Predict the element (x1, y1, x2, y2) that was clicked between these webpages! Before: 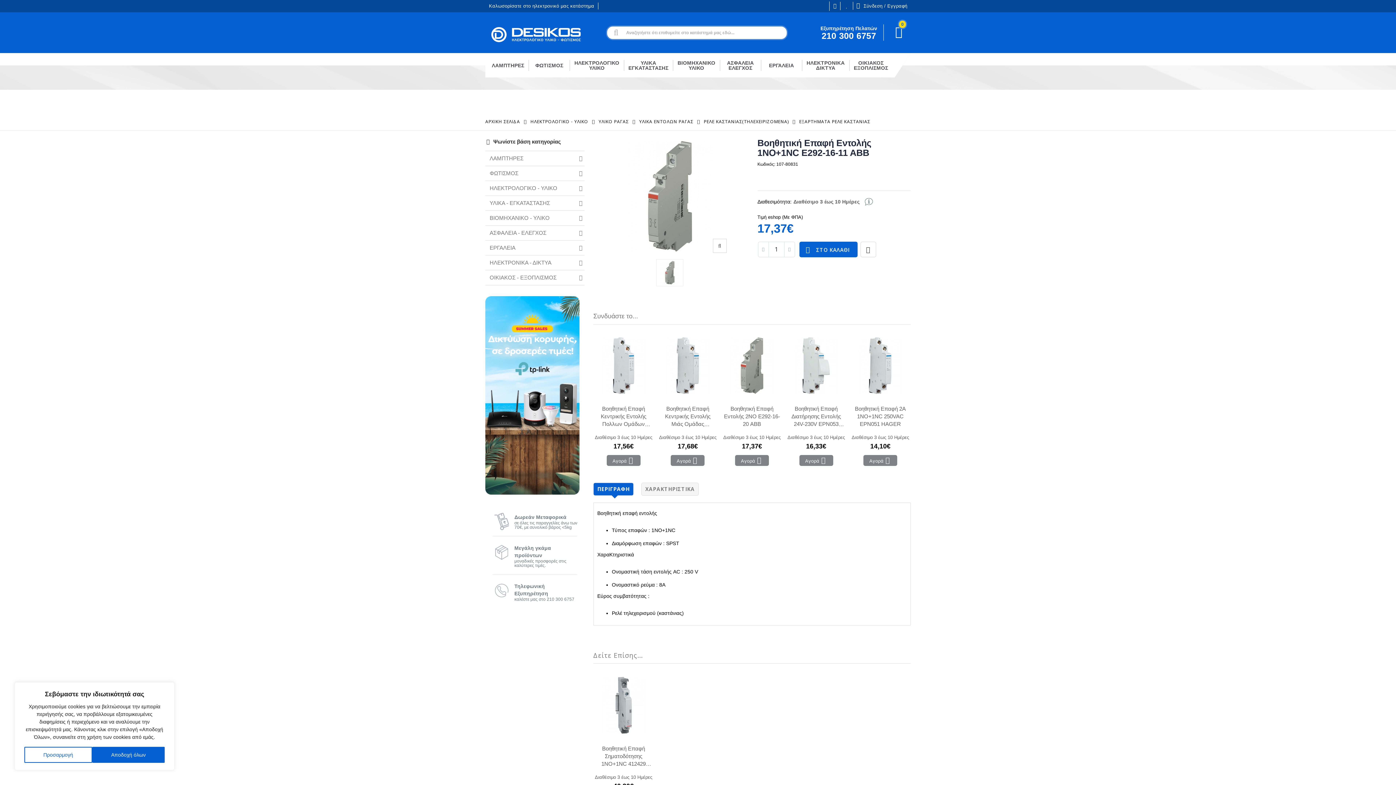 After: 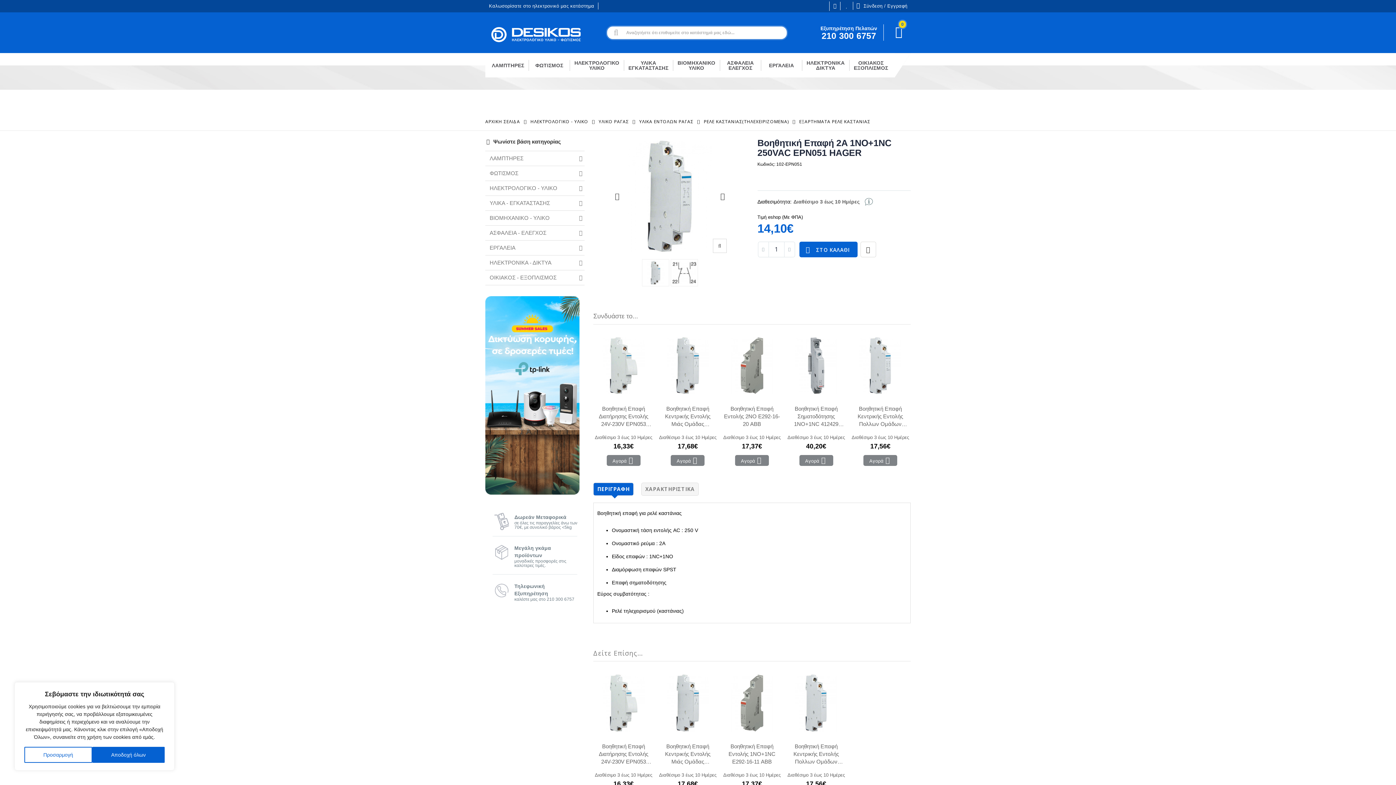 Action: label: Βοηθητική Επαφή 2A 1NO+1NC 250VAC EPN051 HAGER bbox: (852, 405, 909, 428)